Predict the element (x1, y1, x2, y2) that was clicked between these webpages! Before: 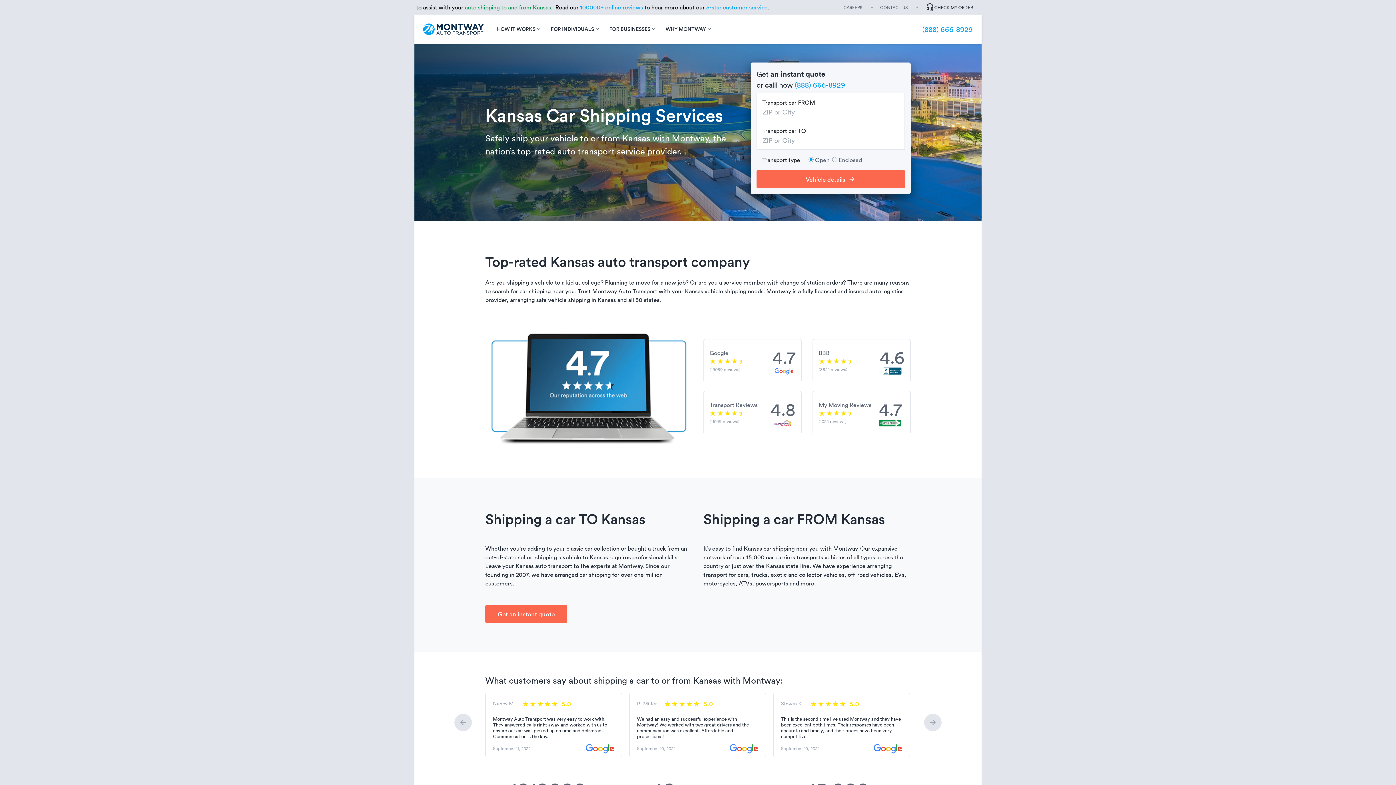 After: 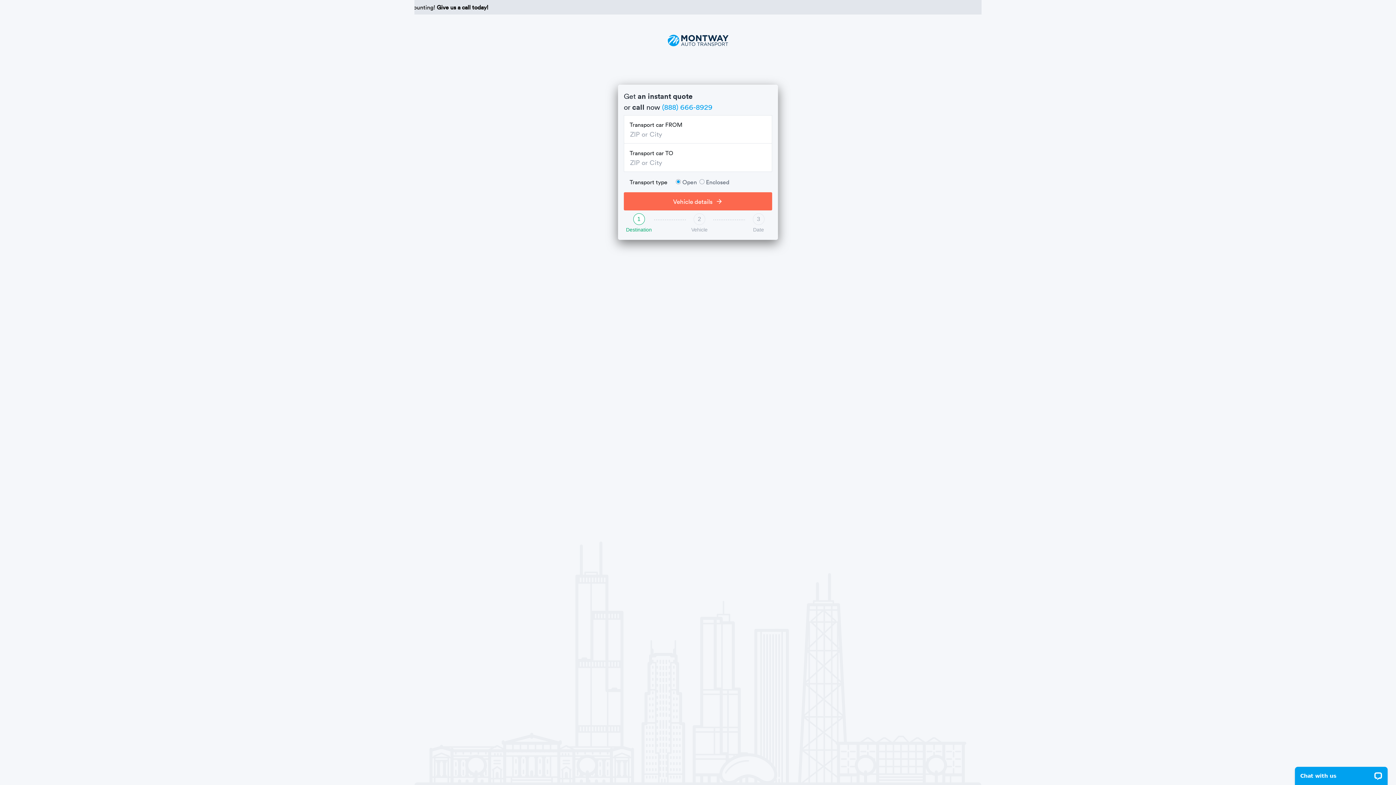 Action: bbox: (485, 605, 567, 623) label: Get an instant quote